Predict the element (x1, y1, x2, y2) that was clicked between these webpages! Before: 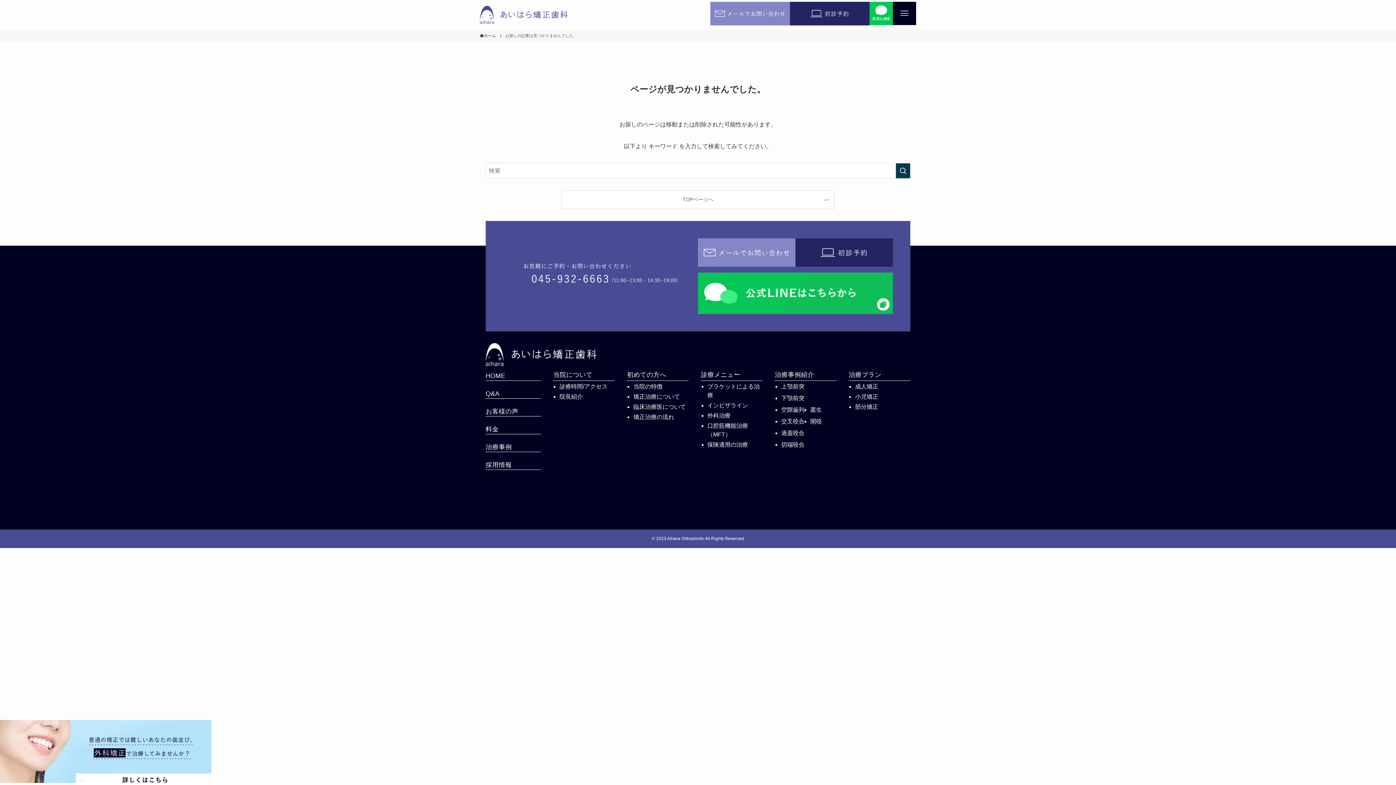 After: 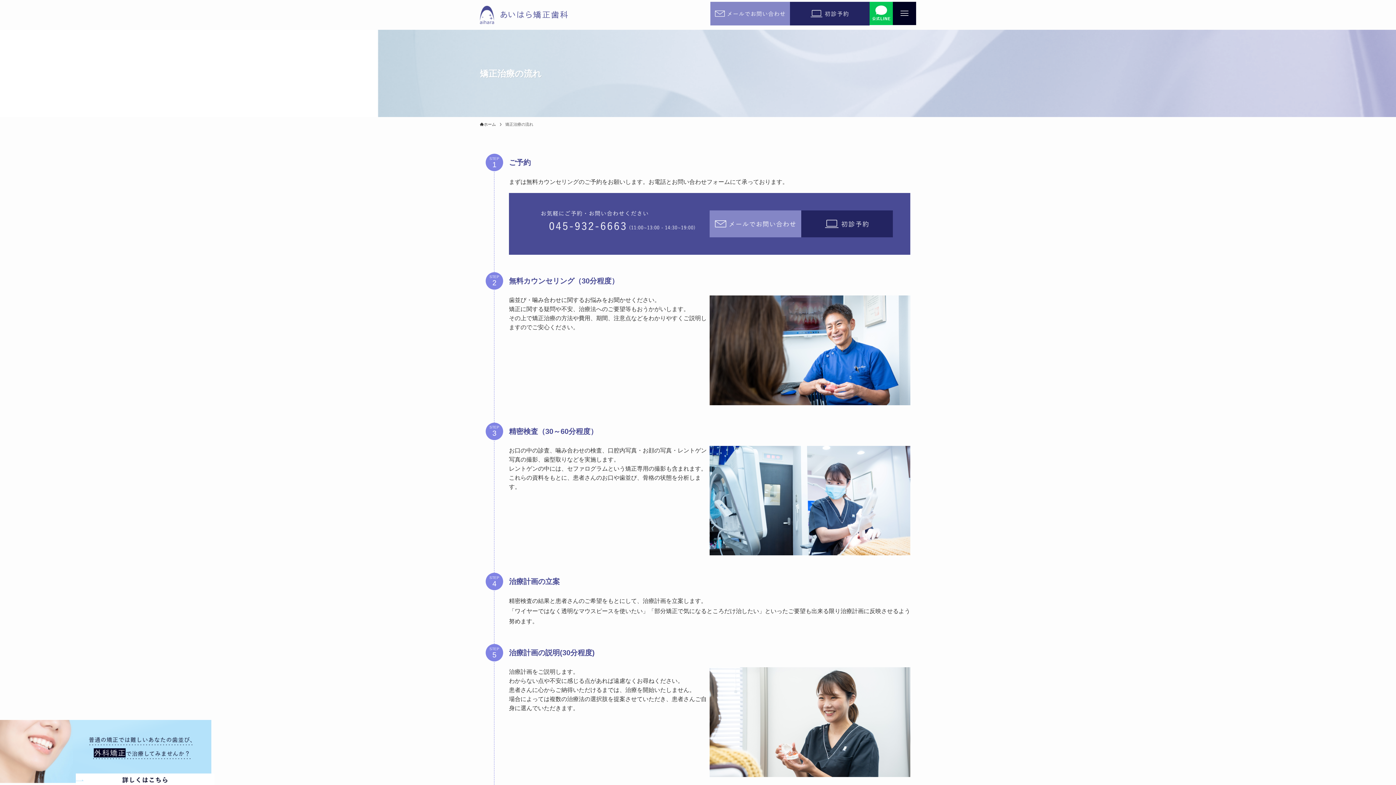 Action: label: 矯正治療の流れ bbox: (633, 413, 688, 421)